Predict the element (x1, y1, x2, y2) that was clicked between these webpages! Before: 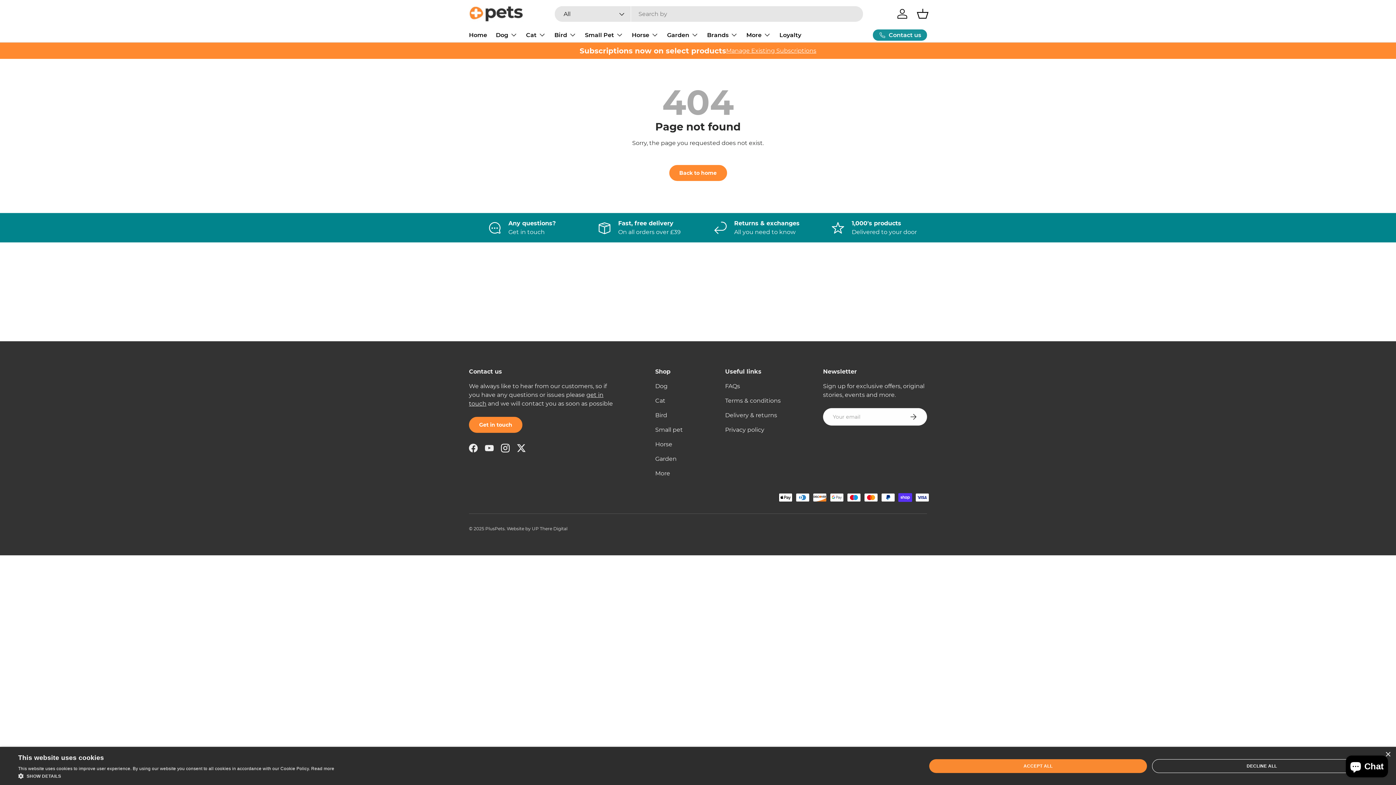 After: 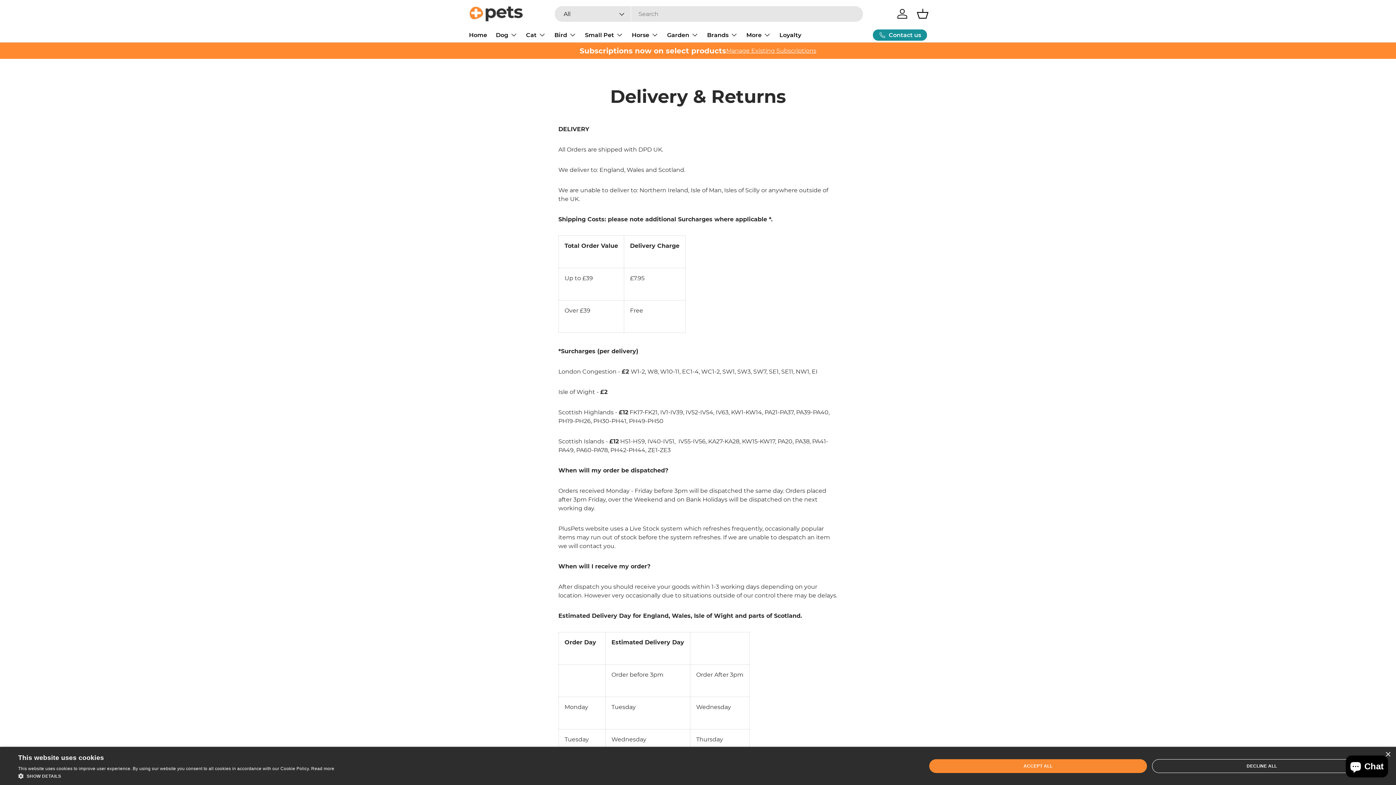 Action: bbox: (586, 219, 692, 236) label: Fast, free delivery

On all orders over £39